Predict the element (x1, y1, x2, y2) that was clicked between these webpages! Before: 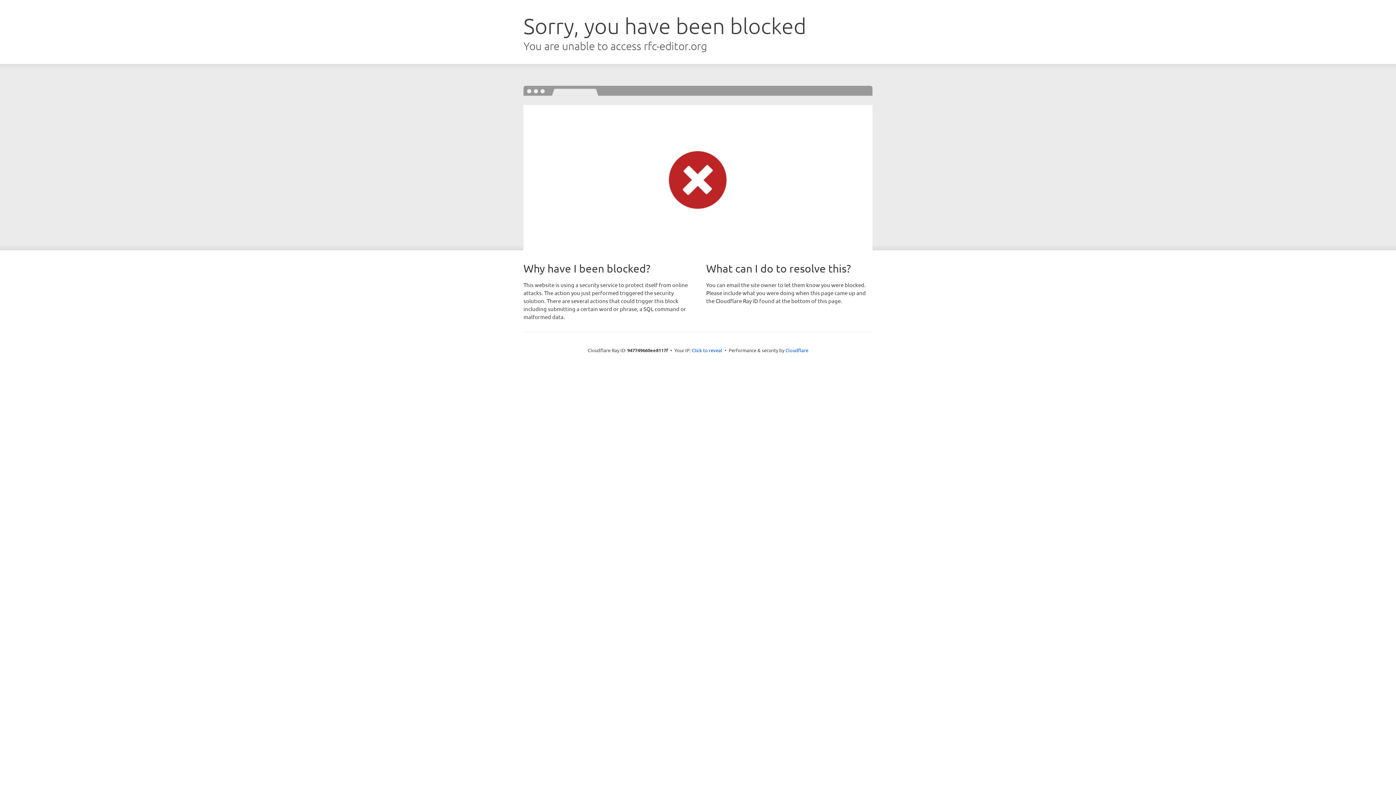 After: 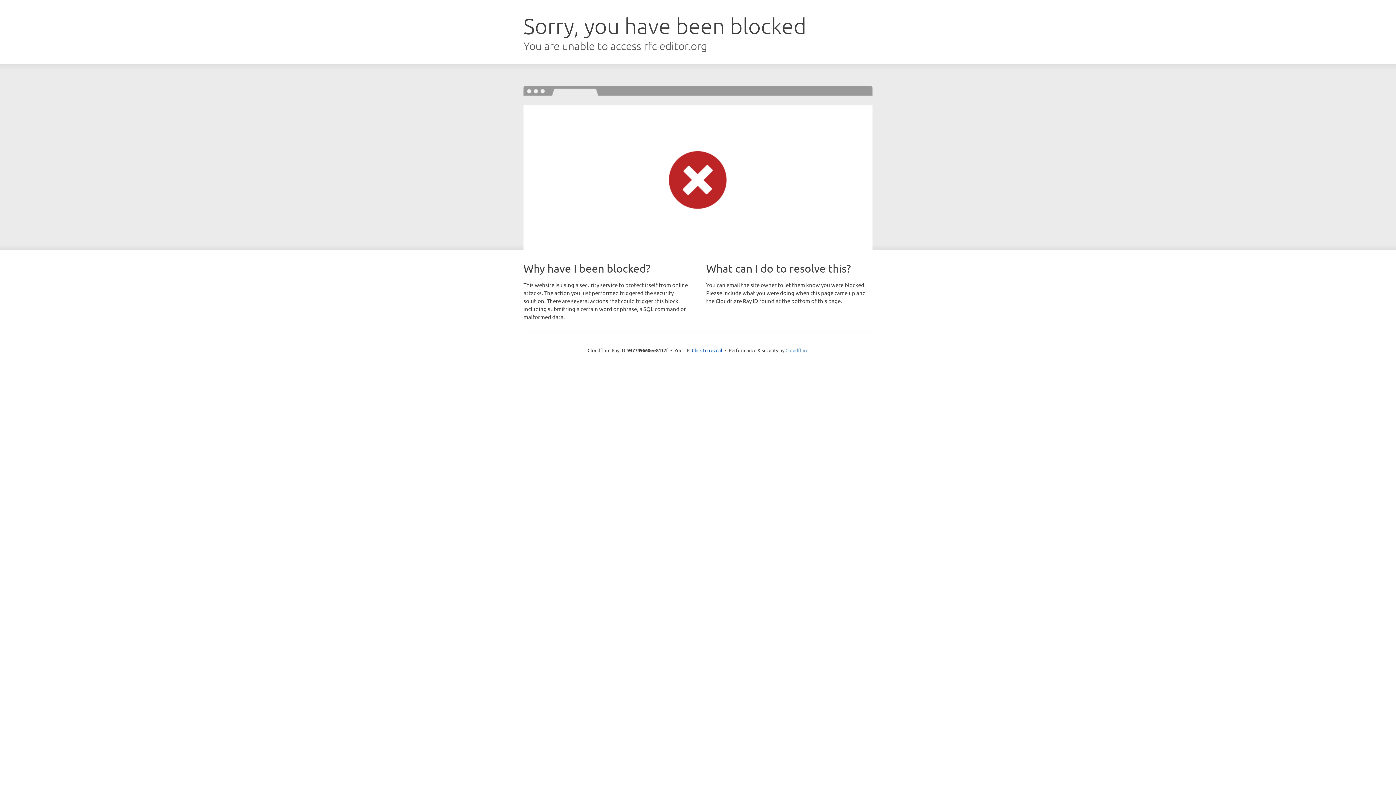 Action: bbox: (785, 347, 808, 353) label: Cloudflare